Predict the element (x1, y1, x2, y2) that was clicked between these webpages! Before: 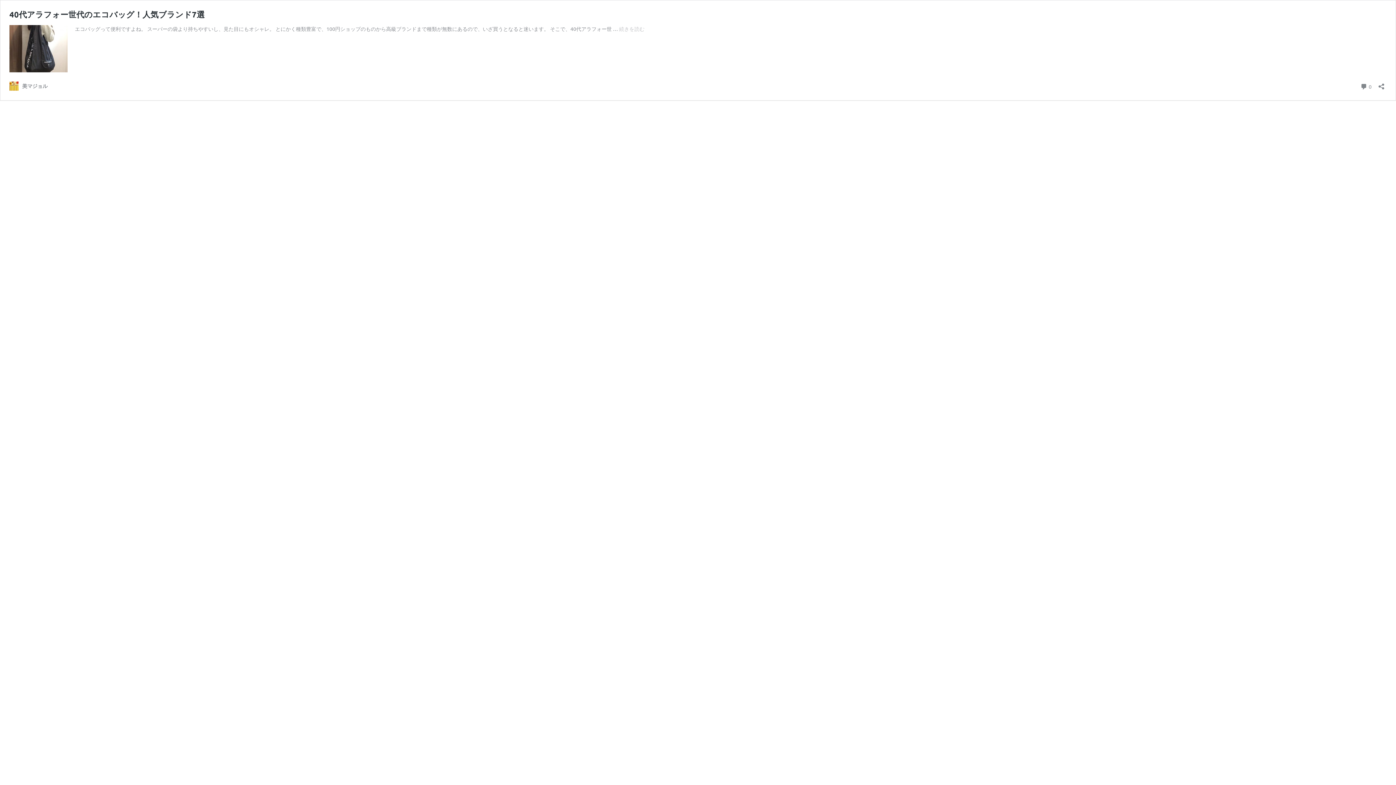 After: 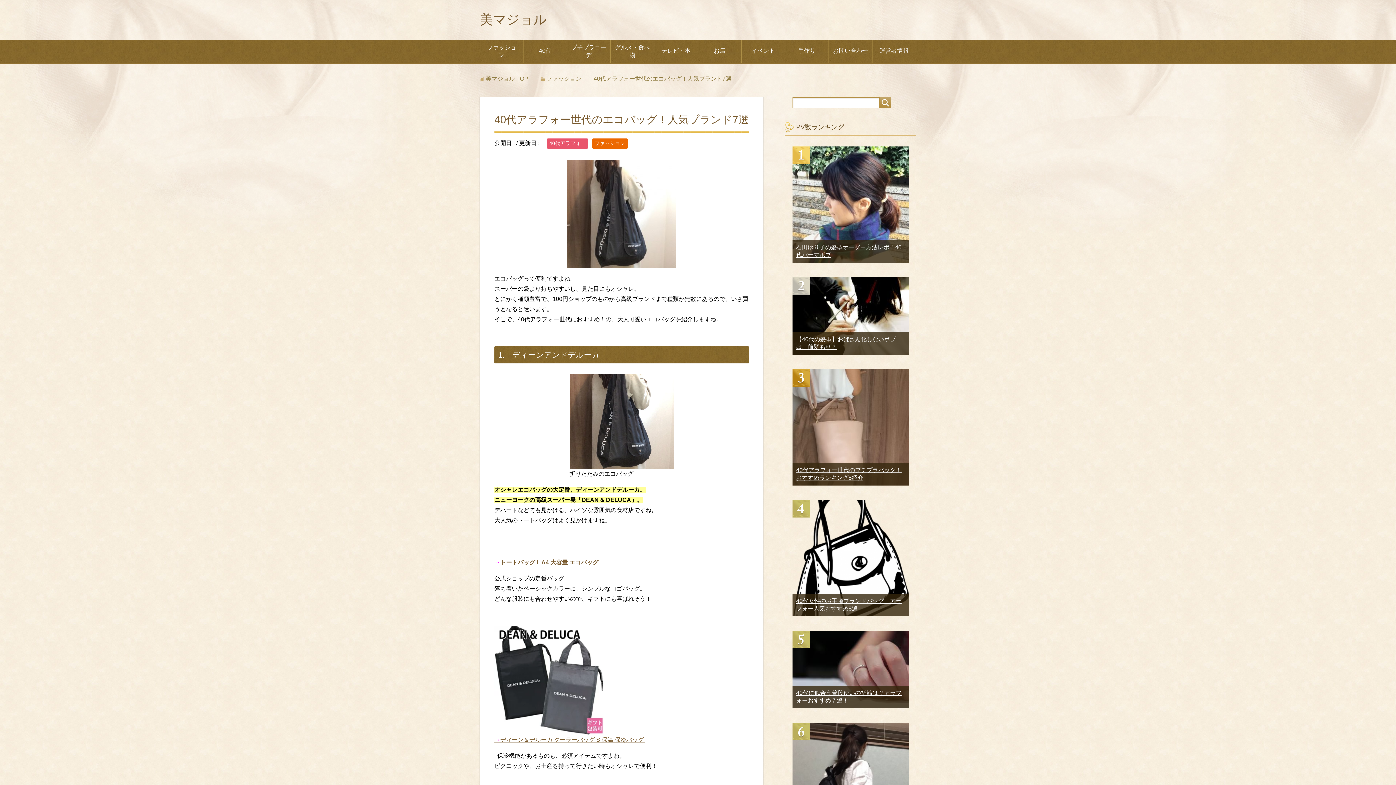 Action: bbox: (9, 66, 67, 73)